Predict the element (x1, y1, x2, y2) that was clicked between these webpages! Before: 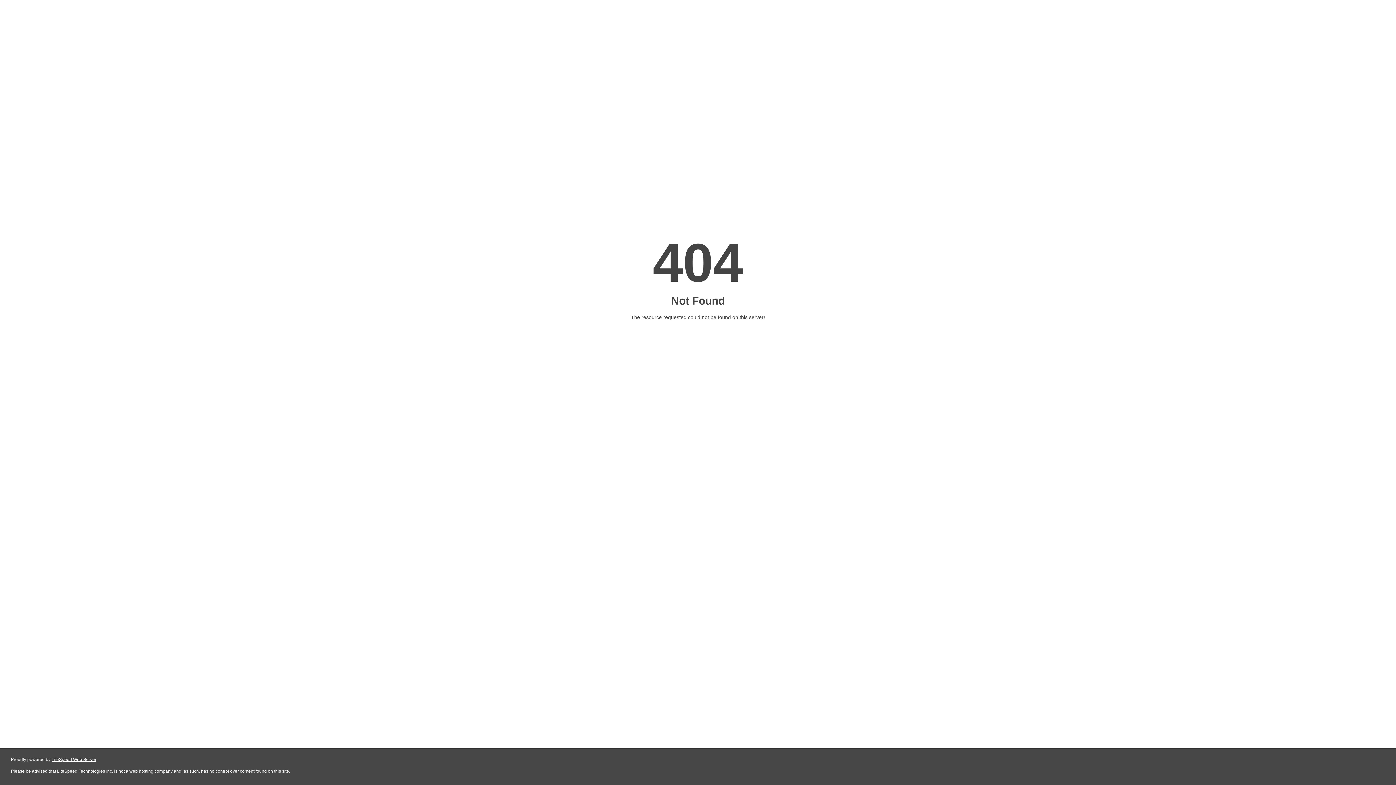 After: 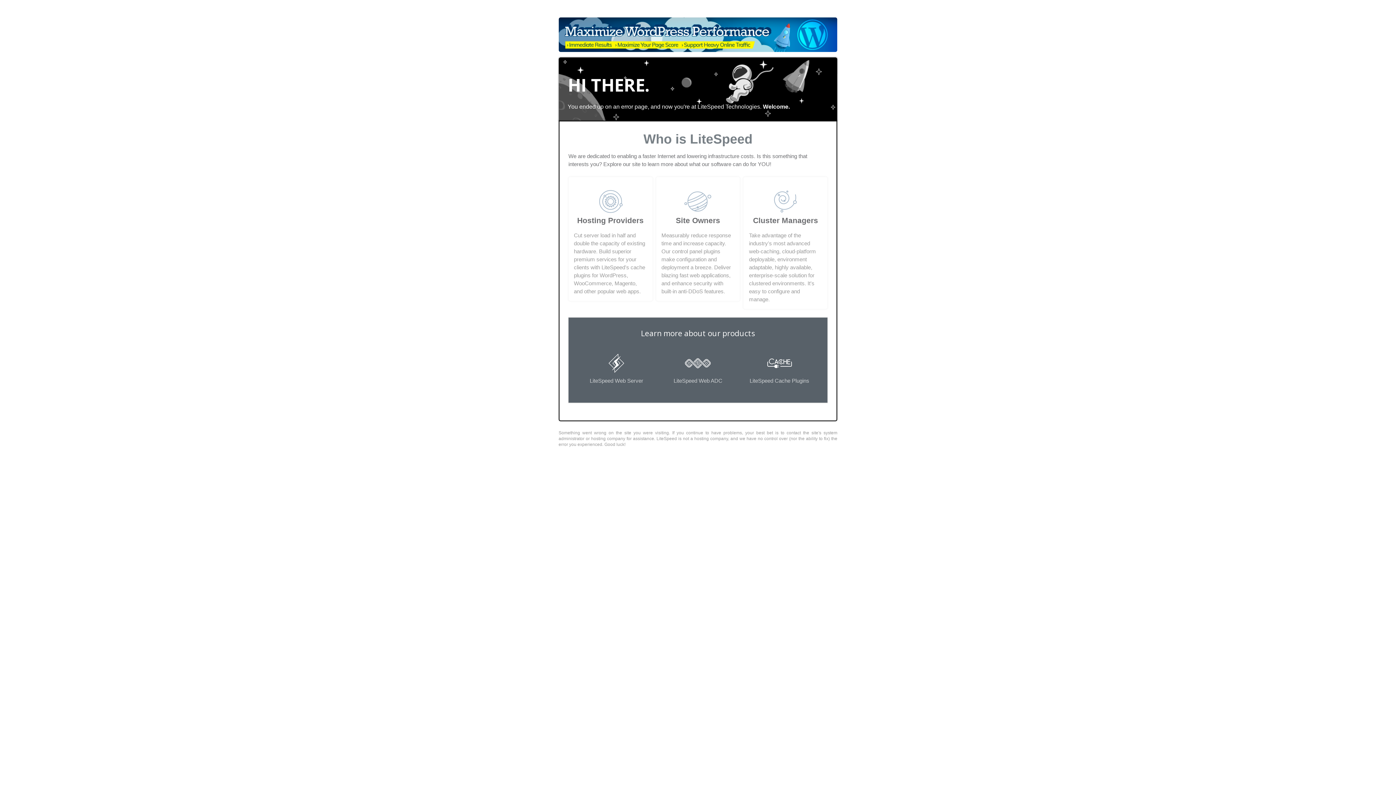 Action: label: LiteSpeed Web Server bbox: (51, 757, 96, 762)